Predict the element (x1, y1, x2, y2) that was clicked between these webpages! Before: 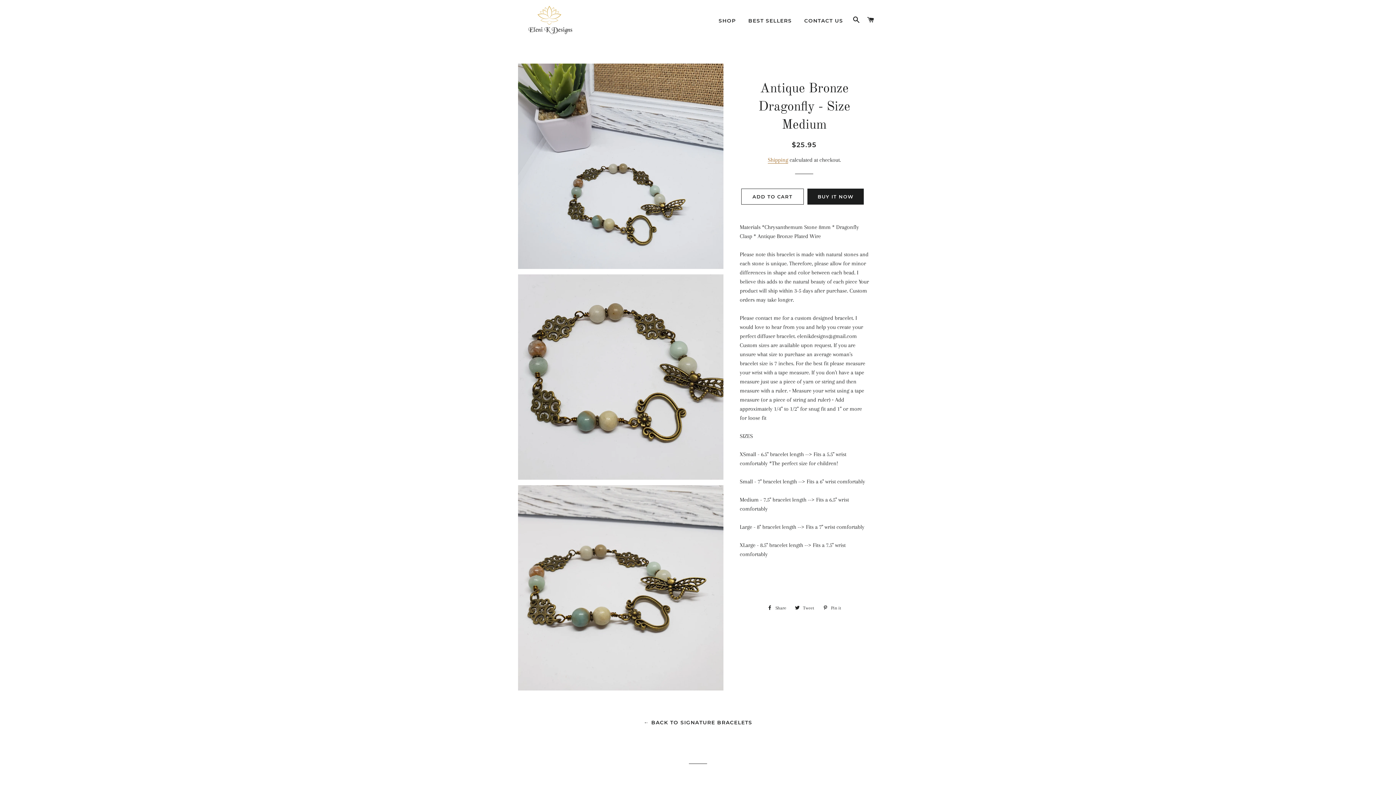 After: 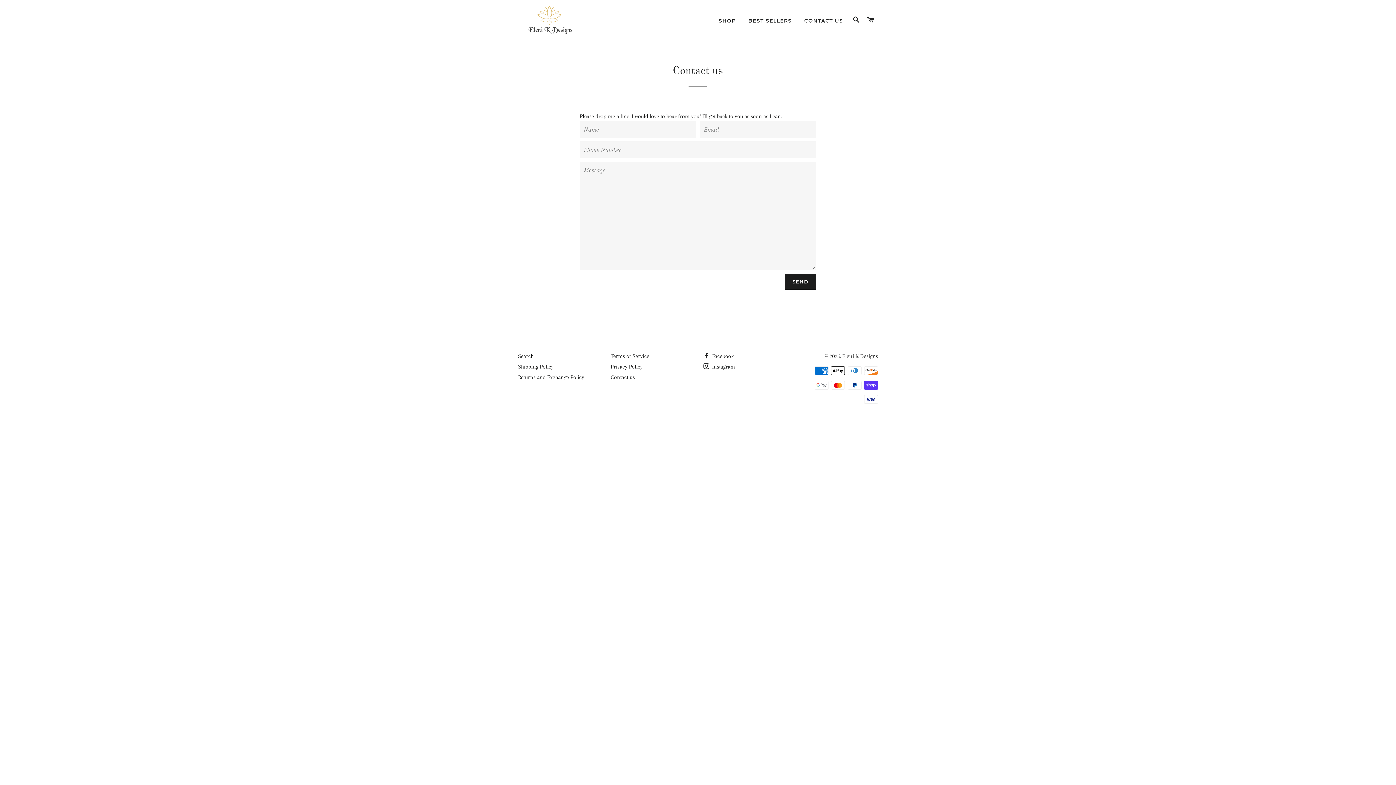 Action: label: CONTACT US bbox: (798, 11, 848, 30)